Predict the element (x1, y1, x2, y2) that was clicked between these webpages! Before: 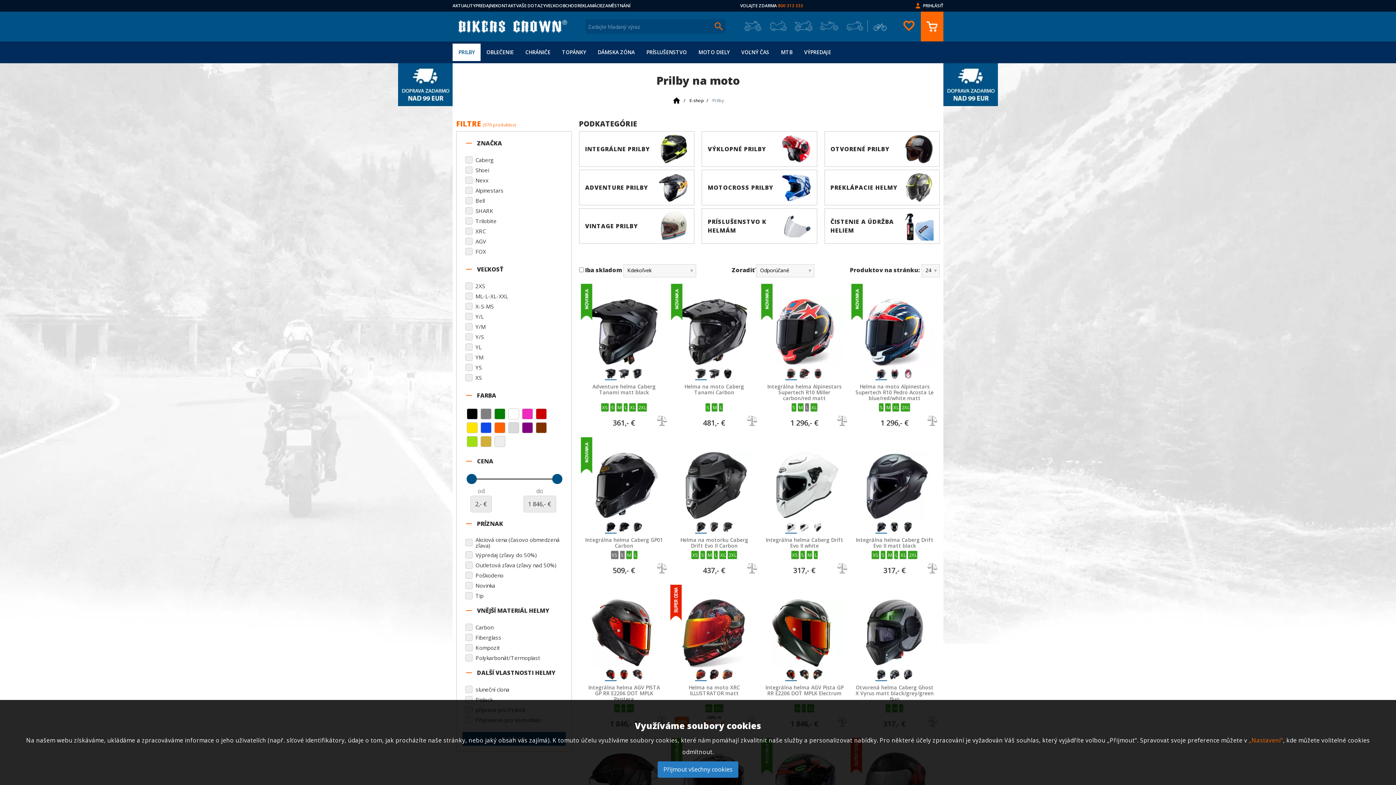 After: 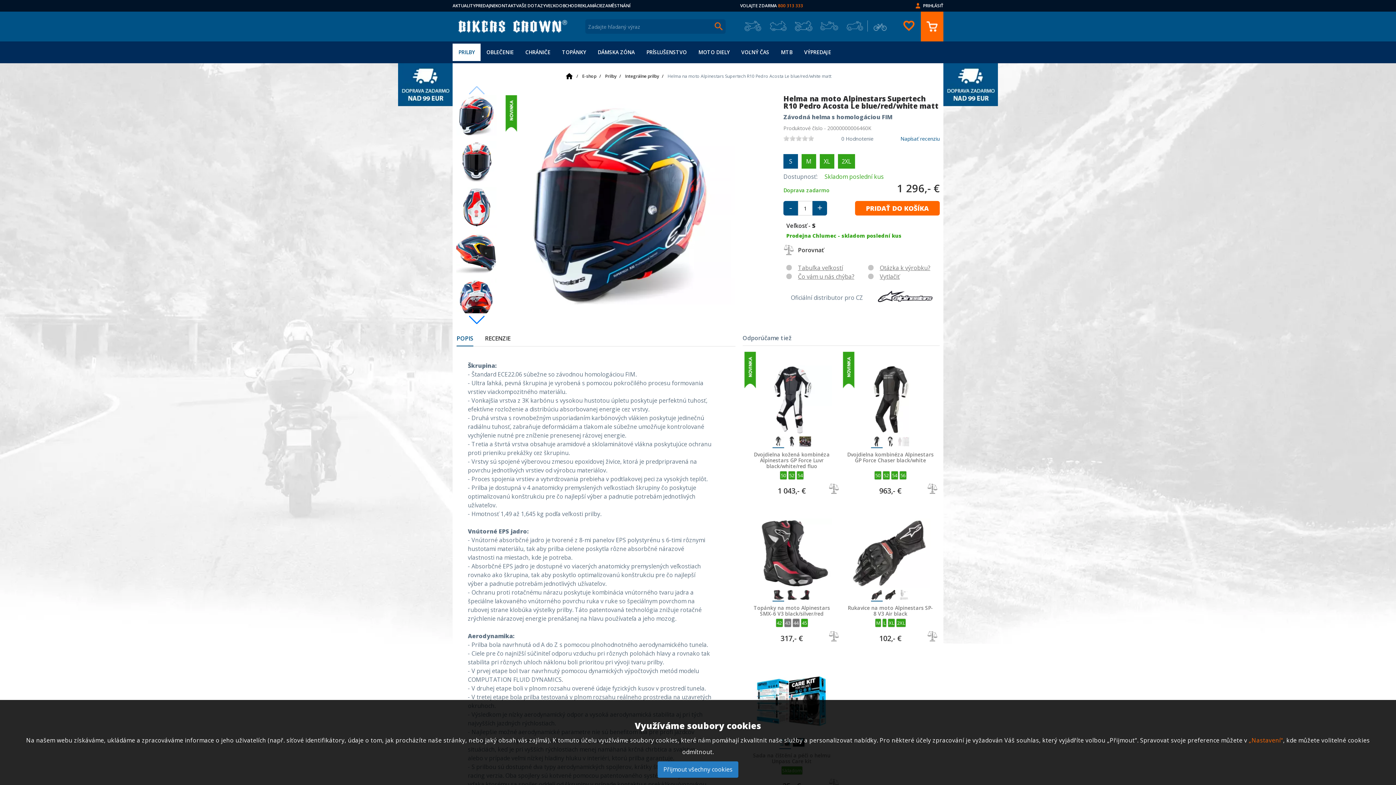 Action: bbox: (855, 384, 934, 401) label: Helma na moto Alpinestars Supertech R10 Pedro Acosta Le blue/red/white matt